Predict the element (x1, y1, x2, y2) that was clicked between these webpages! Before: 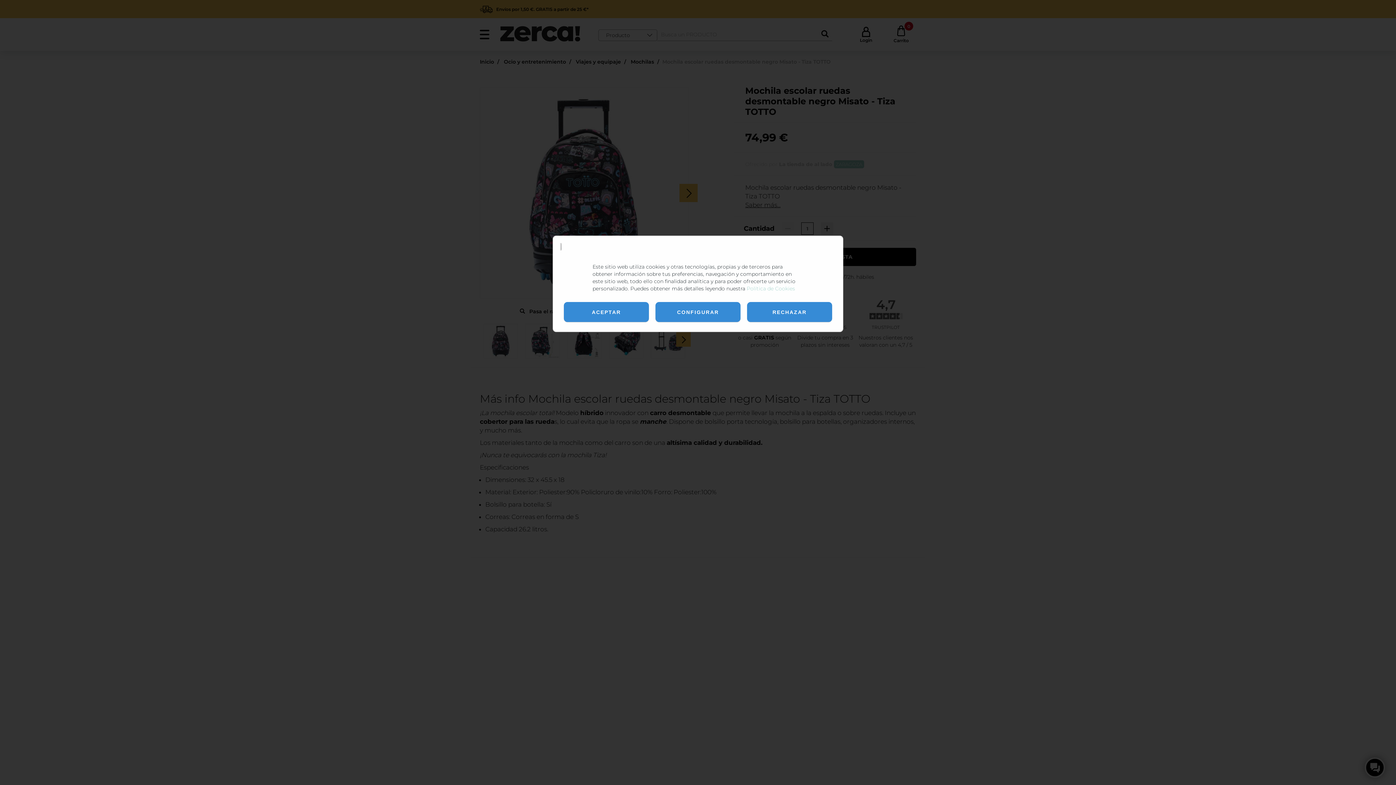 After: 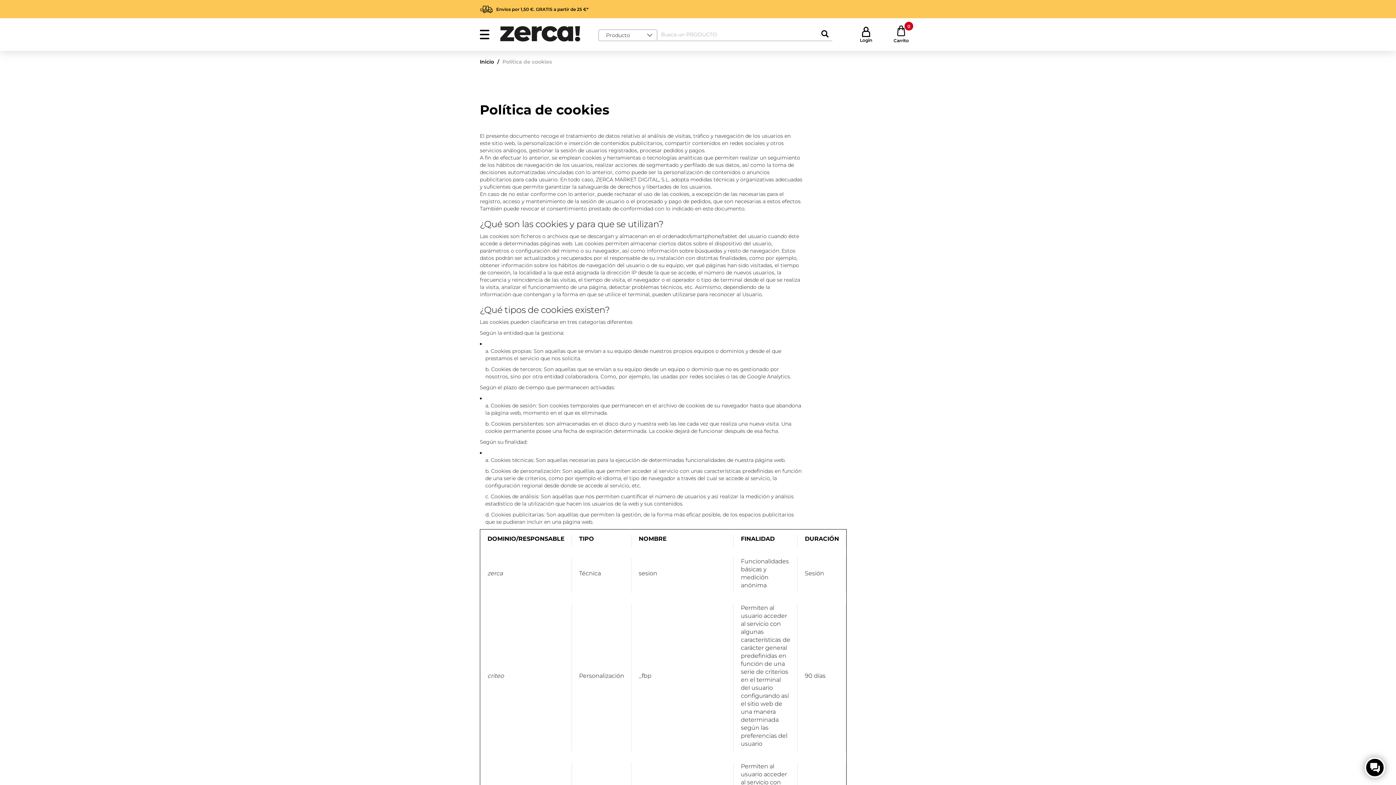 Action: bbox: (746, 285, 795, 292) label: Política de Cookies